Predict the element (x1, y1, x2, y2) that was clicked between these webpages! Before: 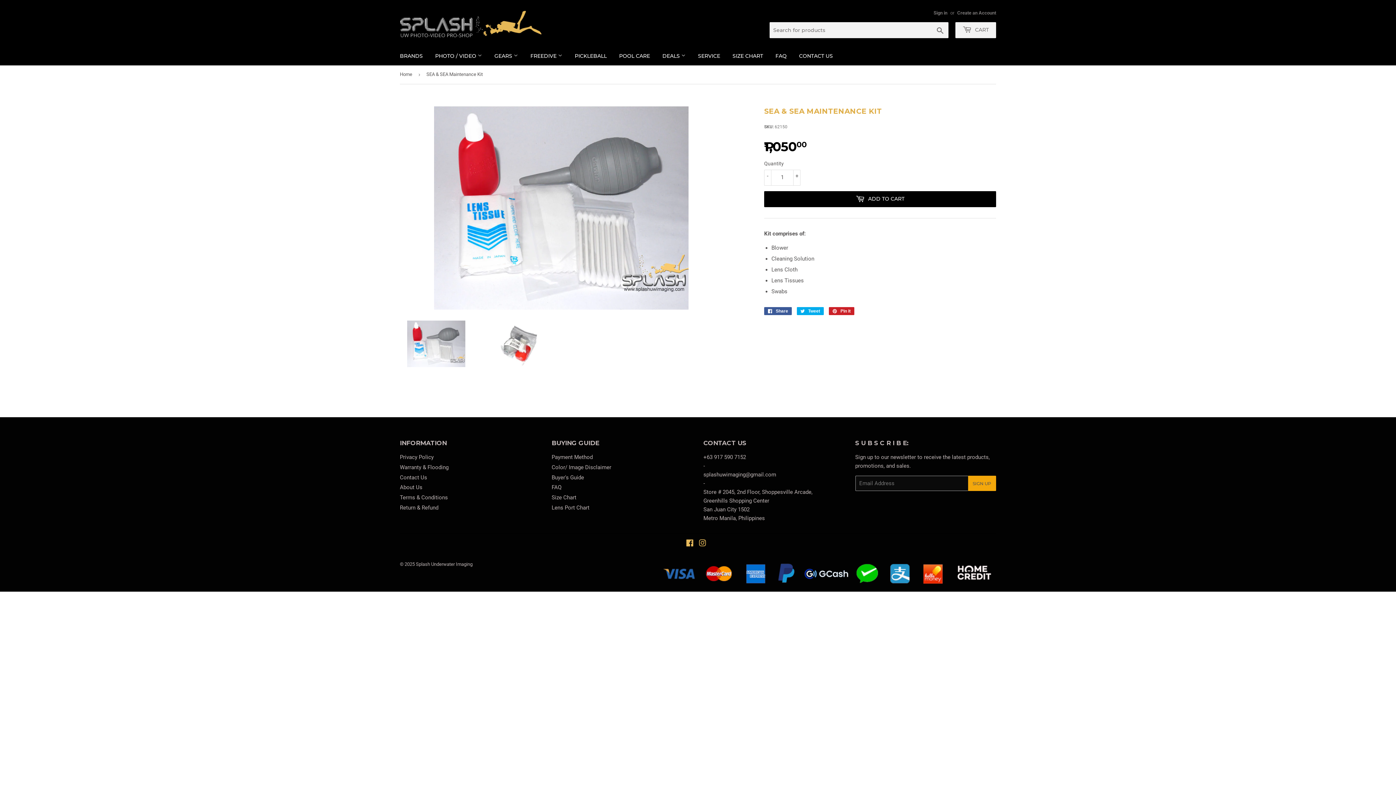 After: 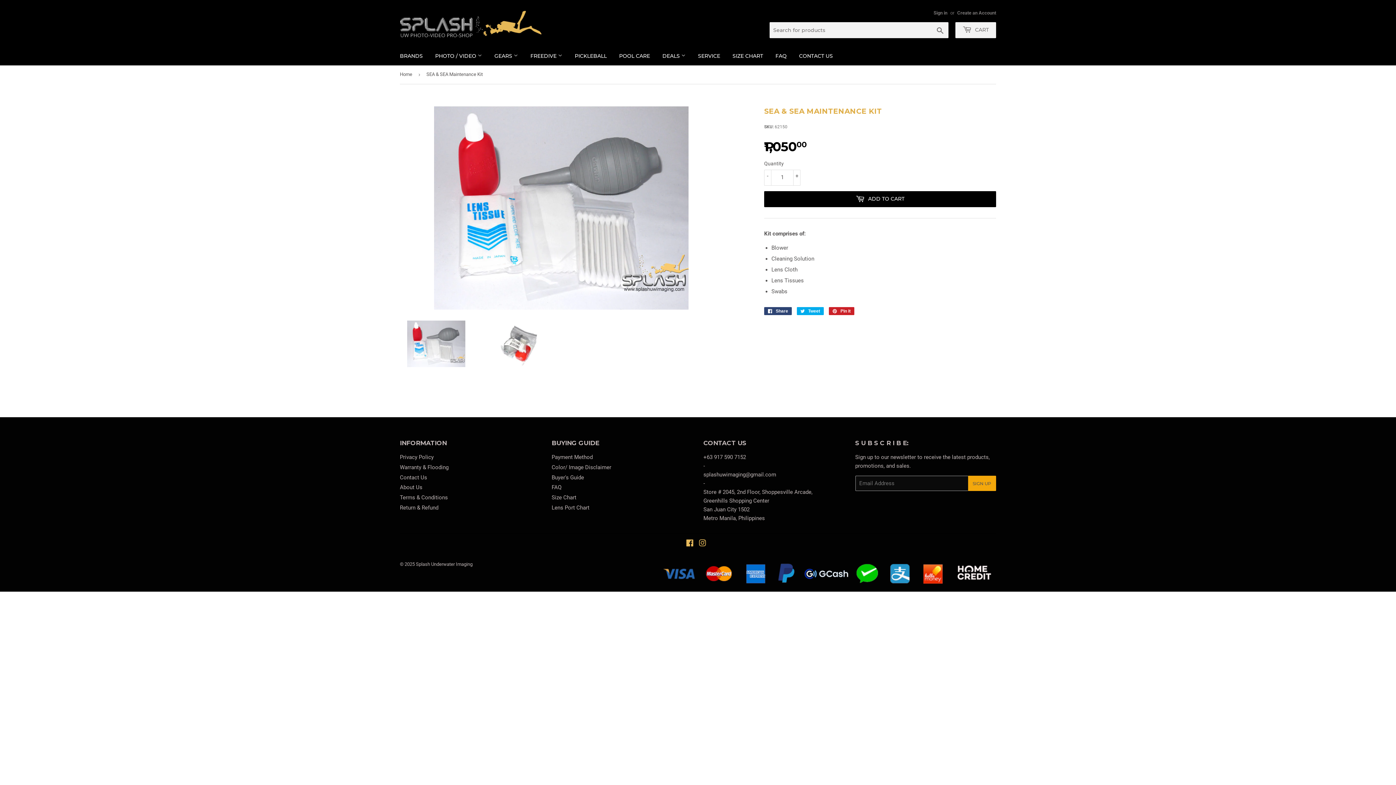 Action: label:  Share
Share on Facebook bbox: (764, 307, 792, 315)